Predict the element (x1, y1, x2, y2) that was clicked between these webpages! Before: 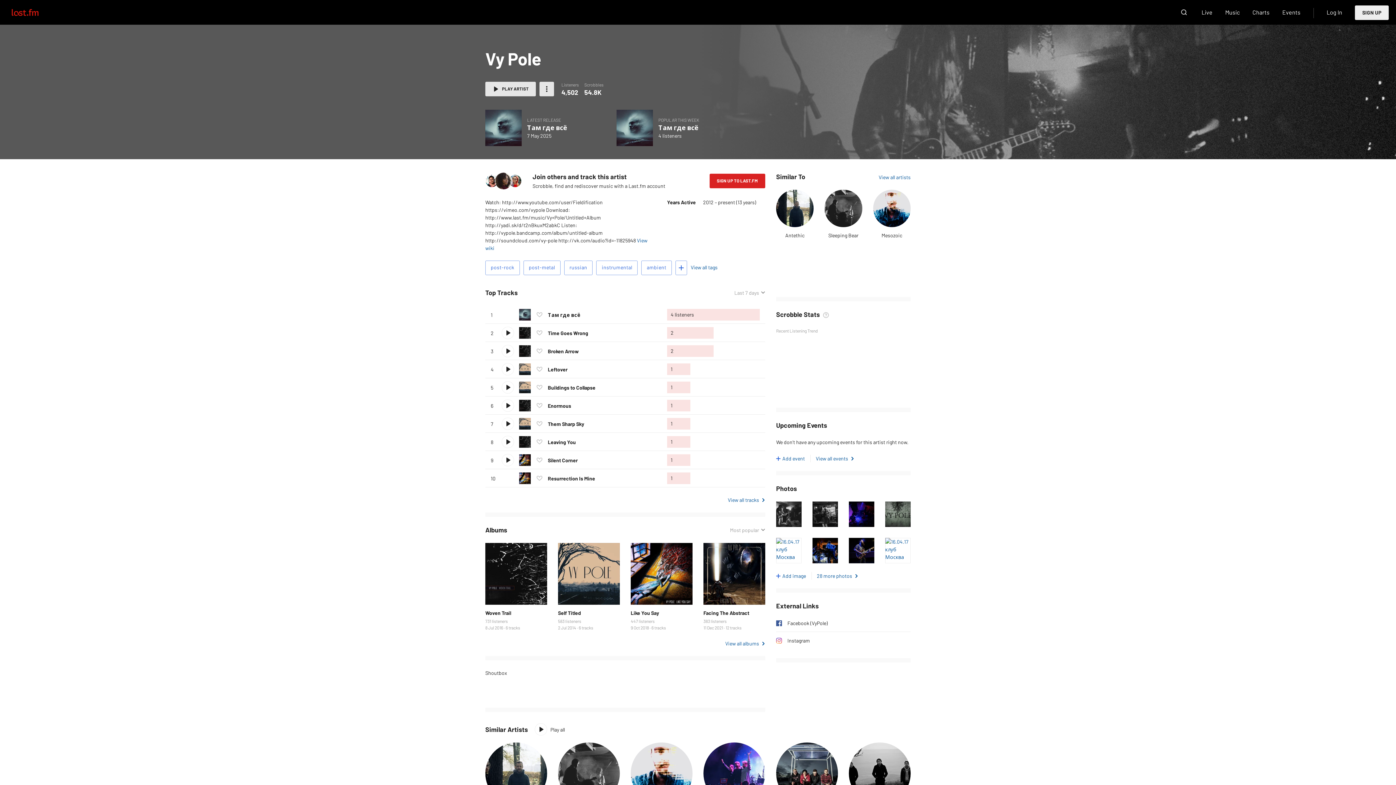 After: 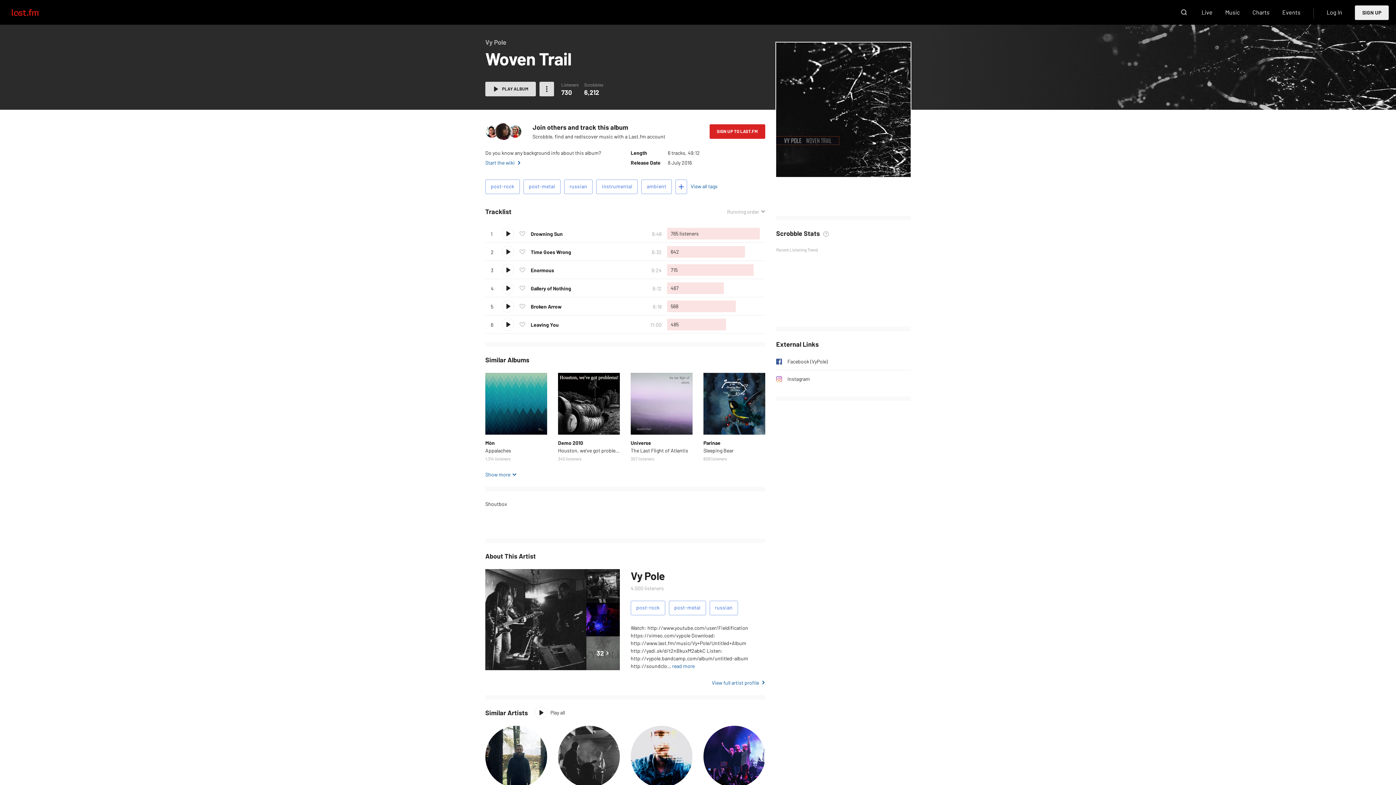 Action: bbox: (519, 400, 530, 411)